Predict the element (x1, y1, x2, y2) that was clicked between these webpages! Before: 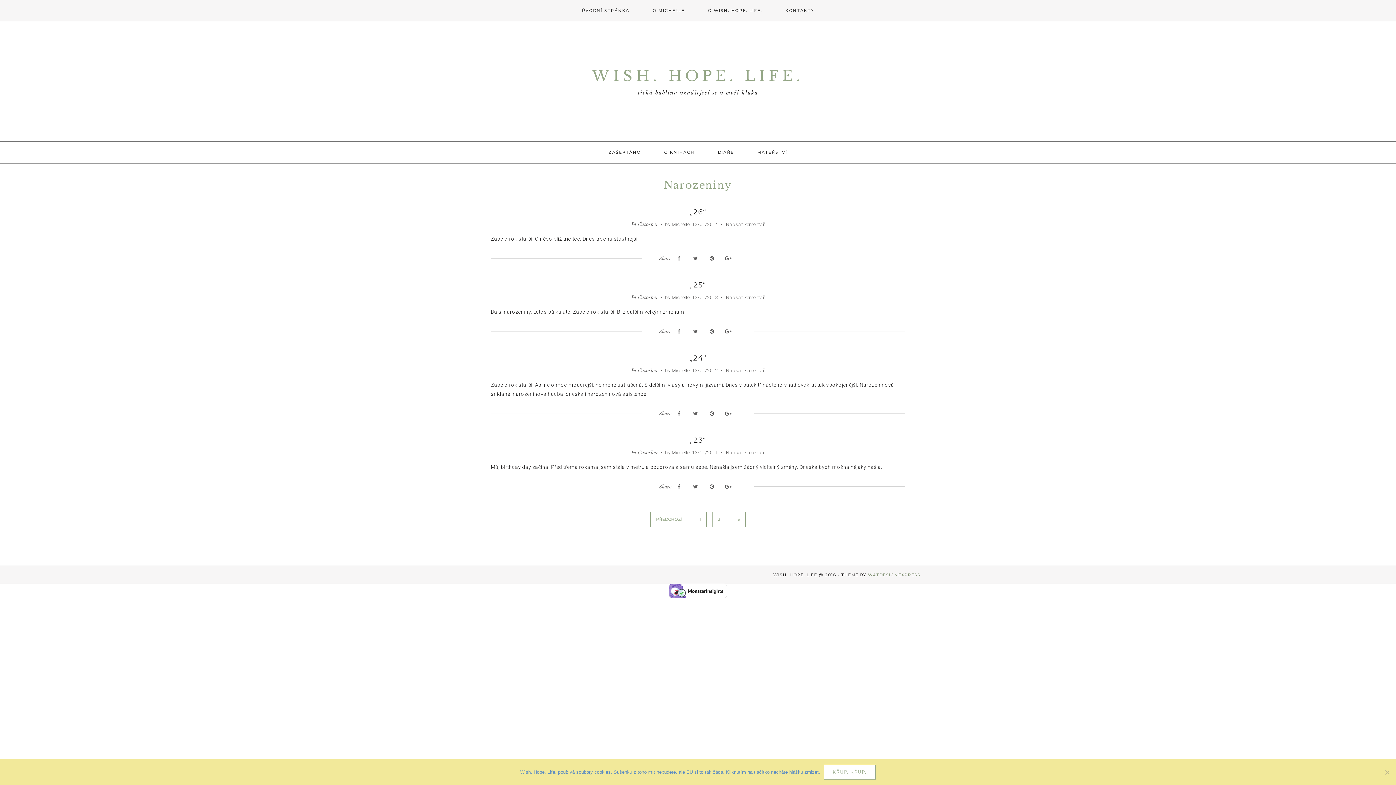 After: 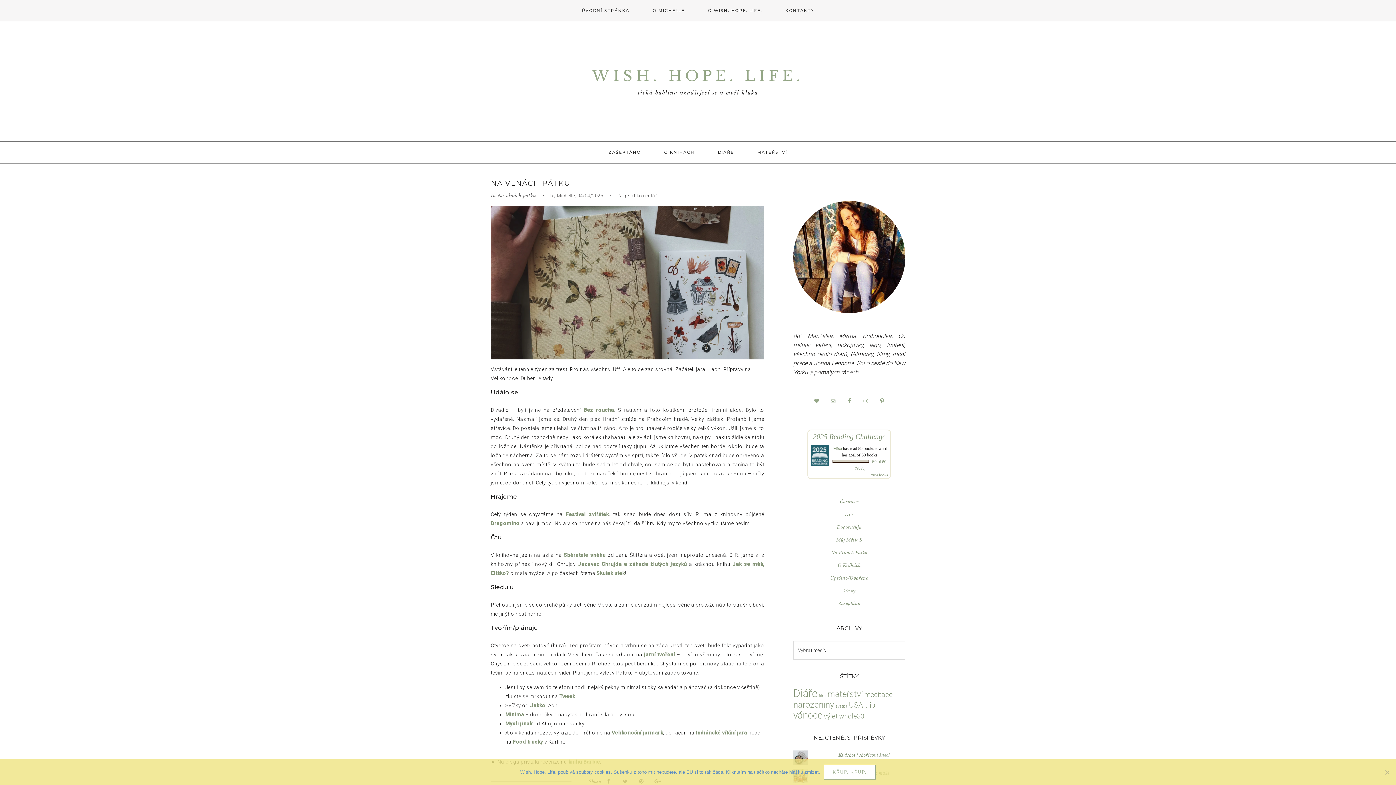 Action: label: ÚVODNÍ STRÁNKA bbox: (571, 0, 640, 21)